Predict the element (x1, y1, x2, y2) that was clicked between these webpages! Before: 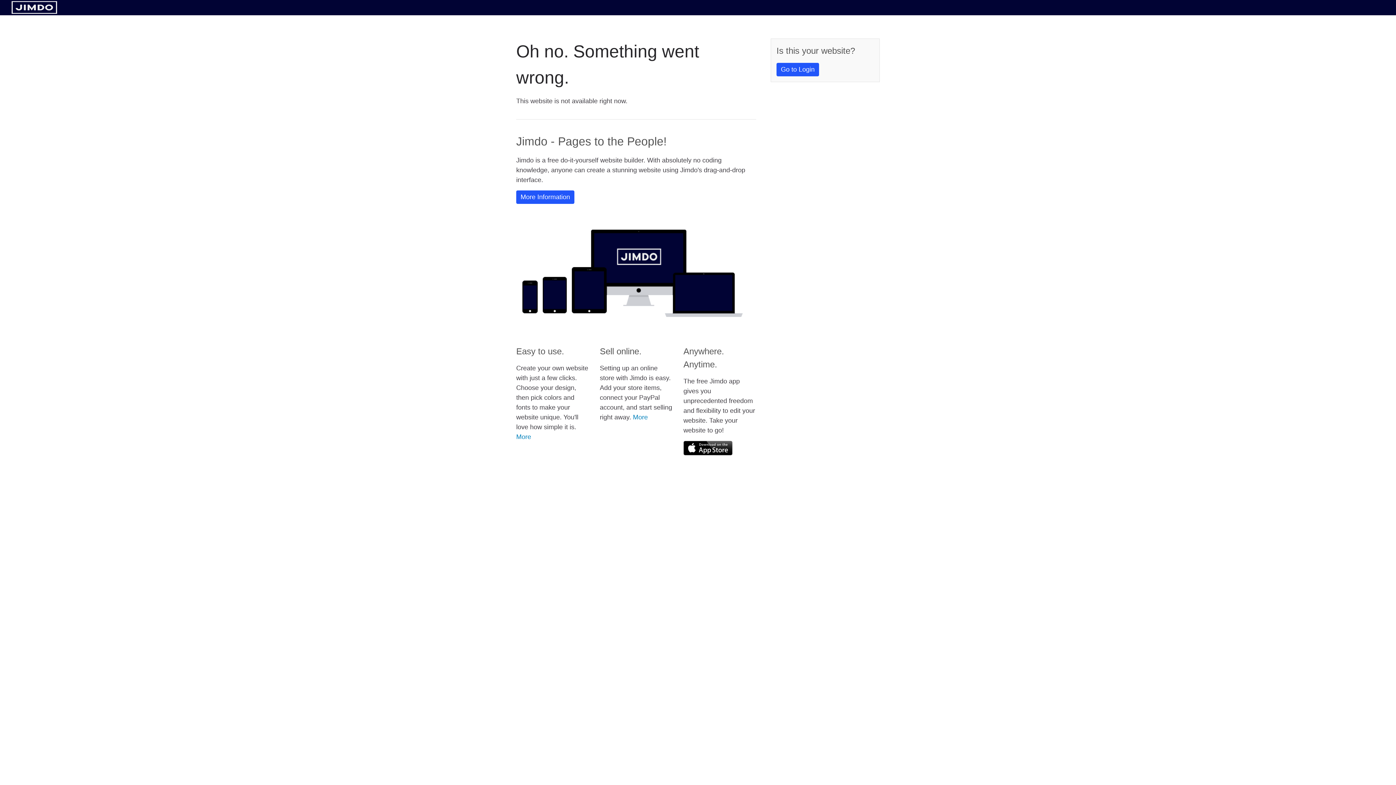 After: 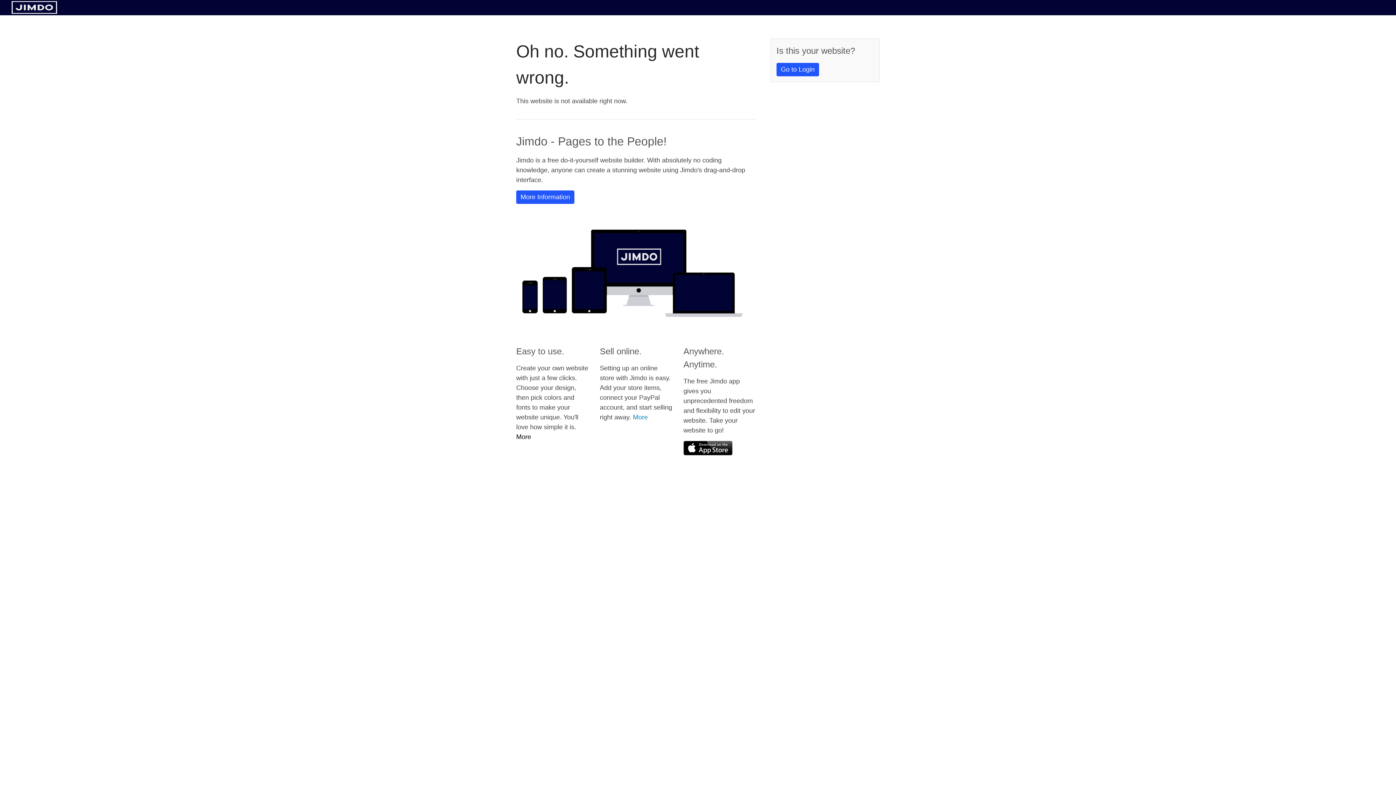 Action: bbox: (516, 433, 531, 440) label: More